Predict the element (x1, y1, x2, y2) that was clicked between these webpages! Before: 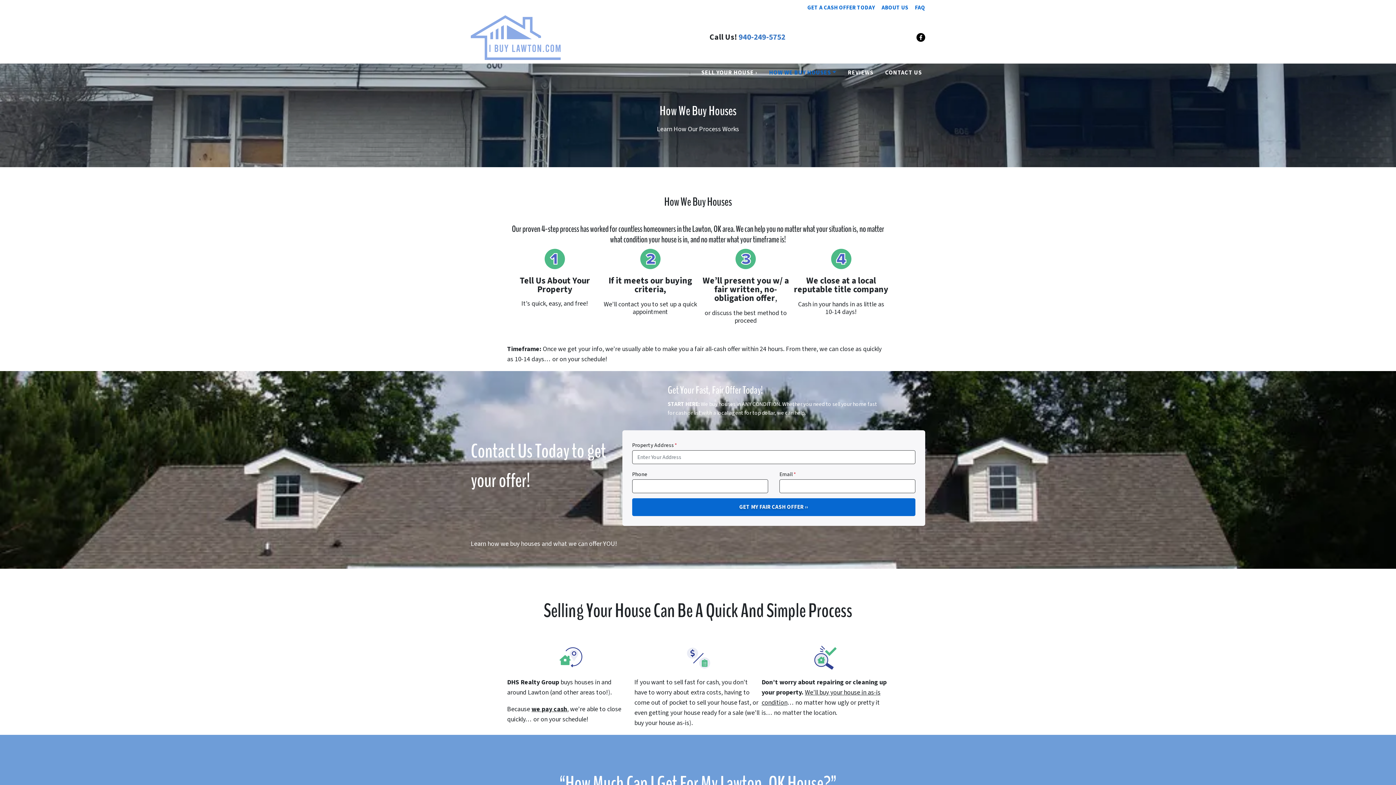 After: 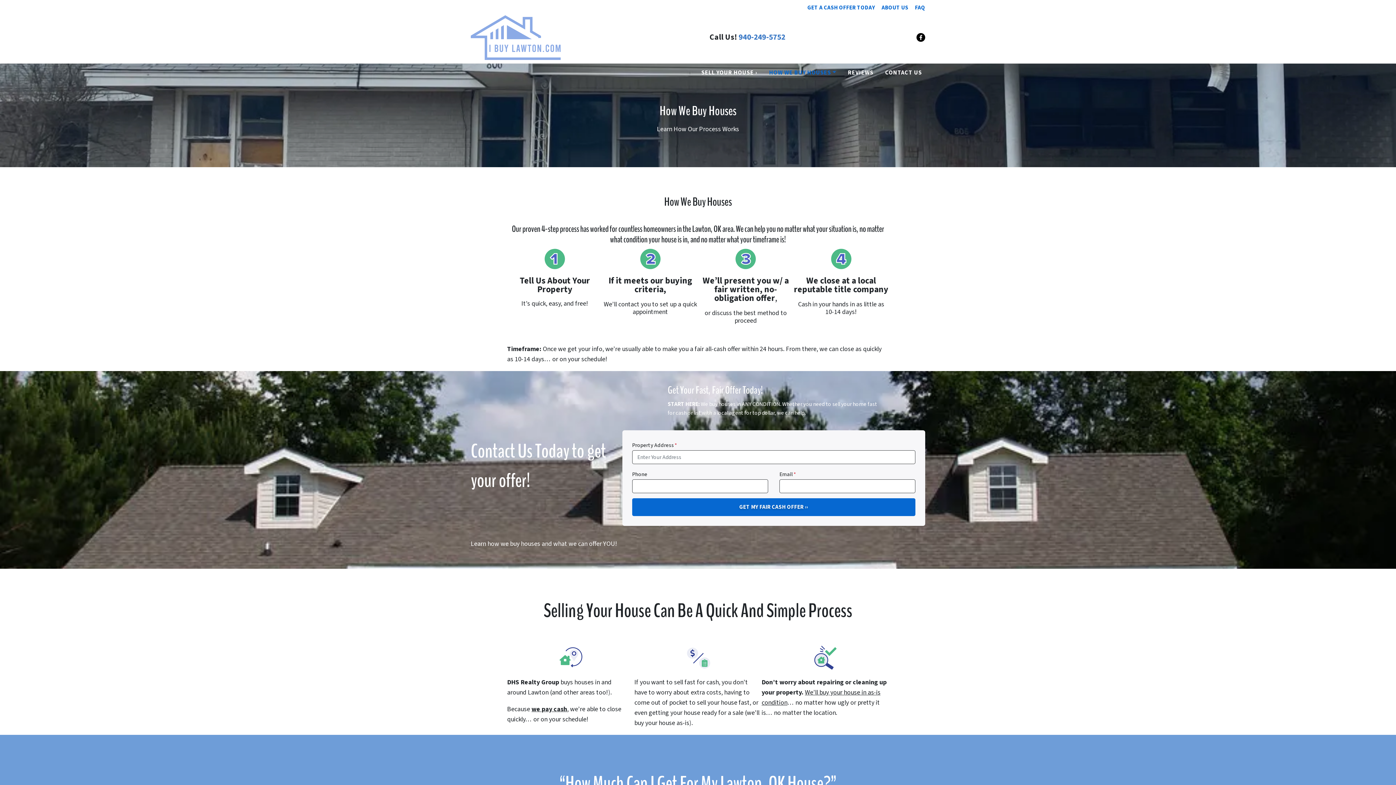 Action: bbox: (766, 63, 839, 81) label: HOW WE BUY HOUSES